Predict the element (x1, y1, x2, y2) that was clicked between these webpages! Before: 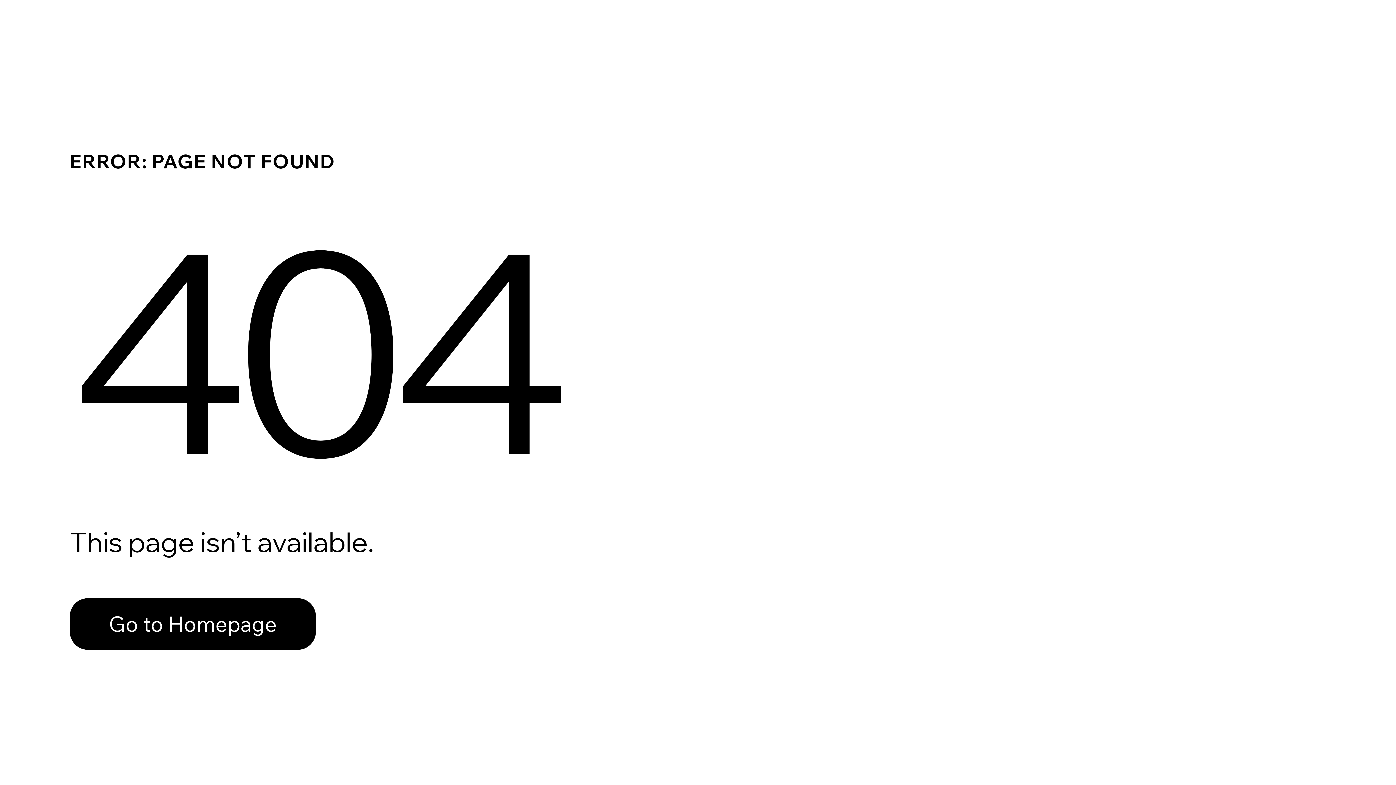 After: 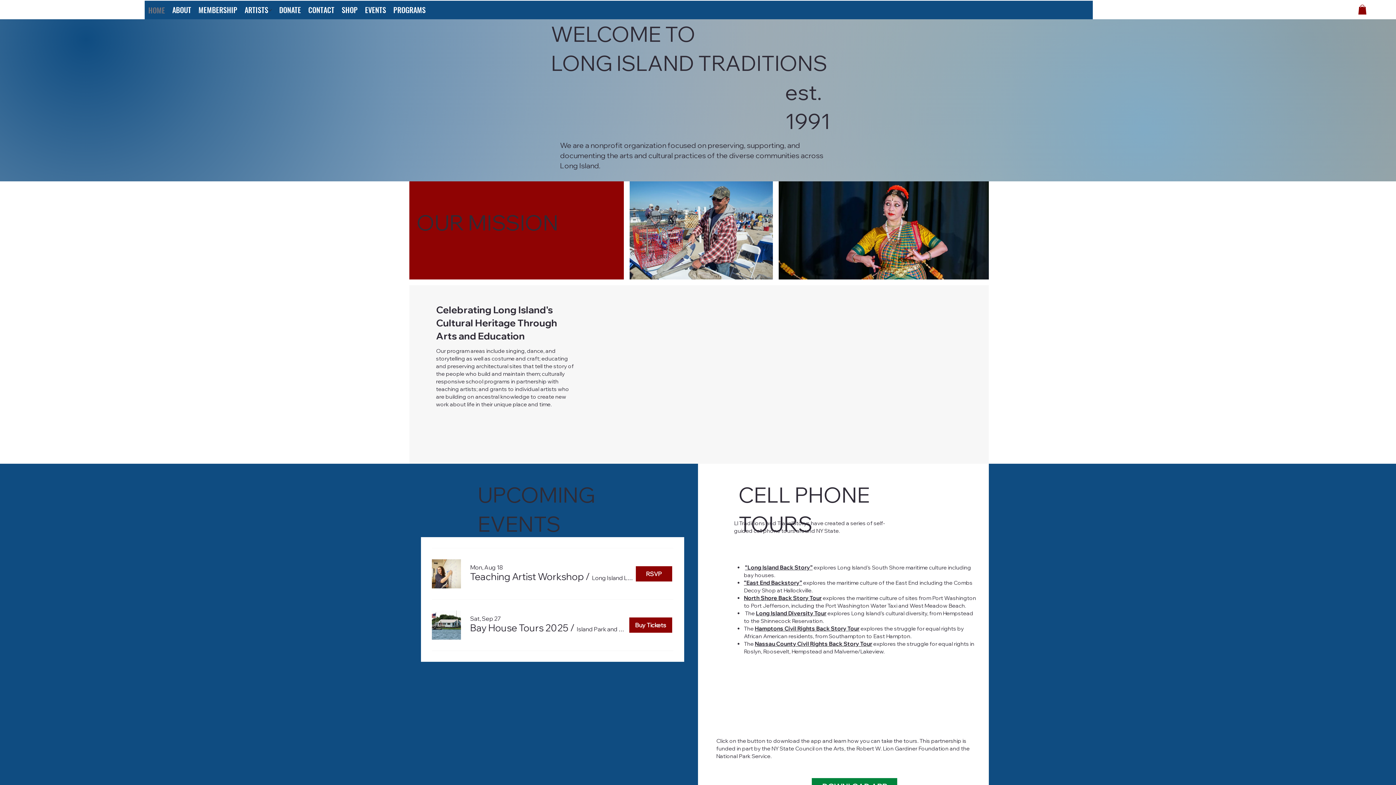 Action: bbox: (69, 582, 768, 659) label: Go to Homepage